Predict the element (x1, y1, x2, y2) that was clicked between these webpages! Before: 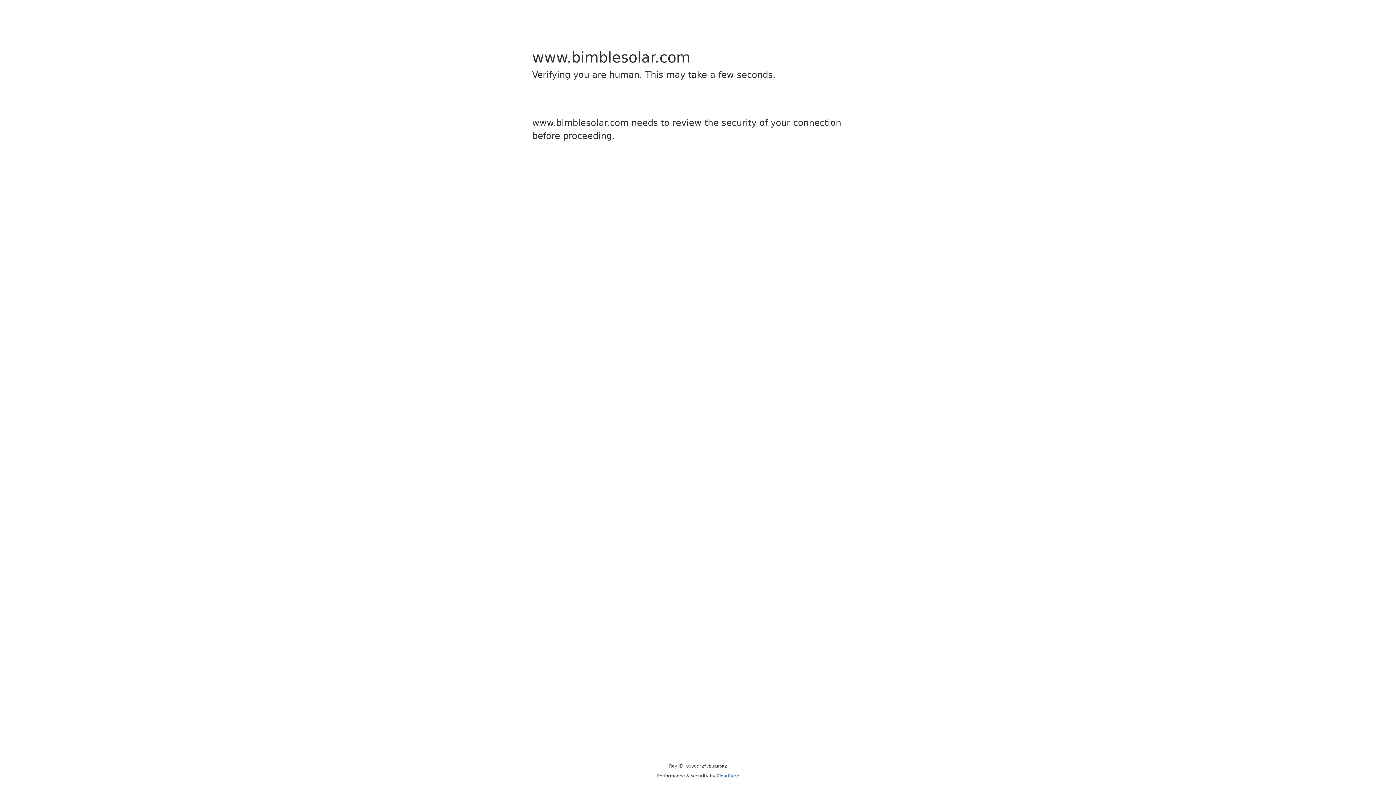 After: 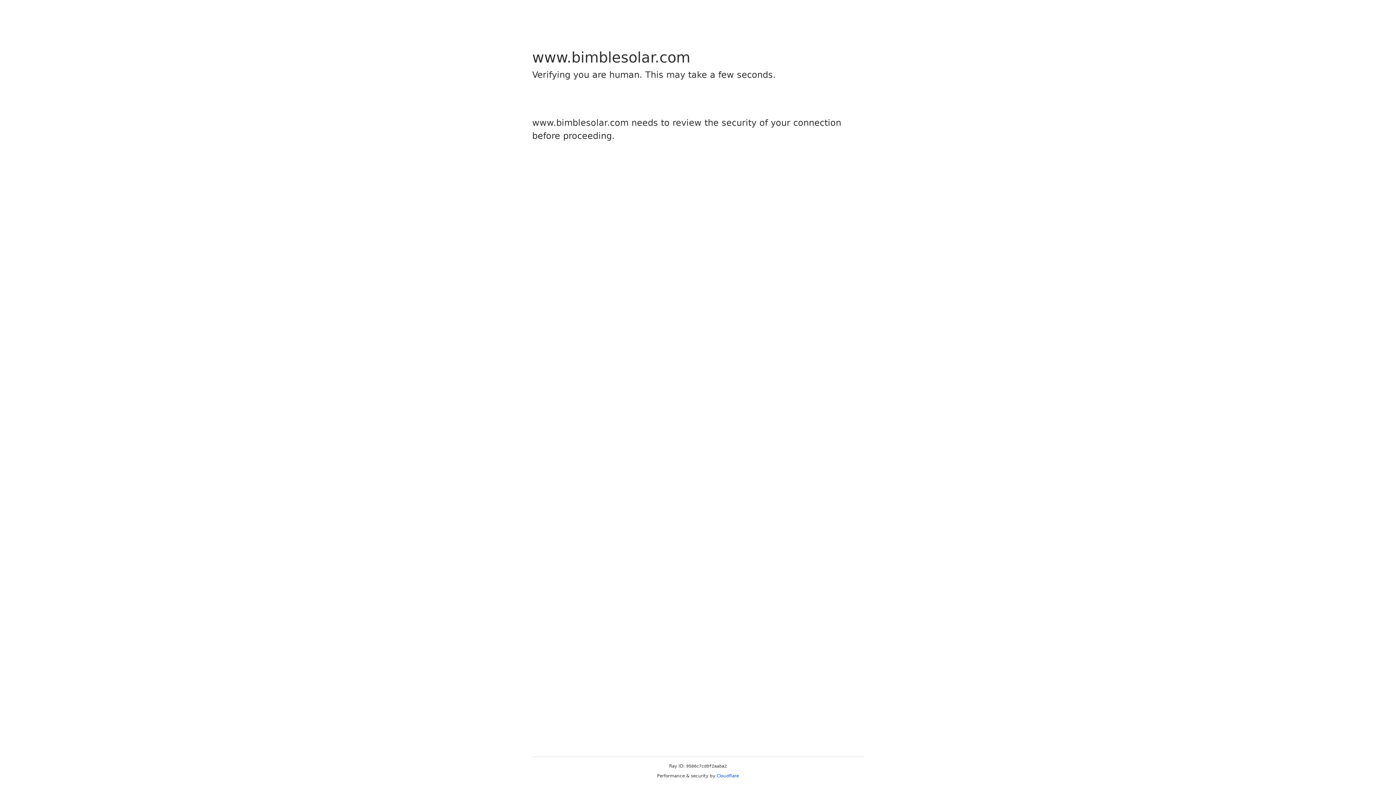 Action: bbox: (716, 773, 739, 778) label: Cloudflare